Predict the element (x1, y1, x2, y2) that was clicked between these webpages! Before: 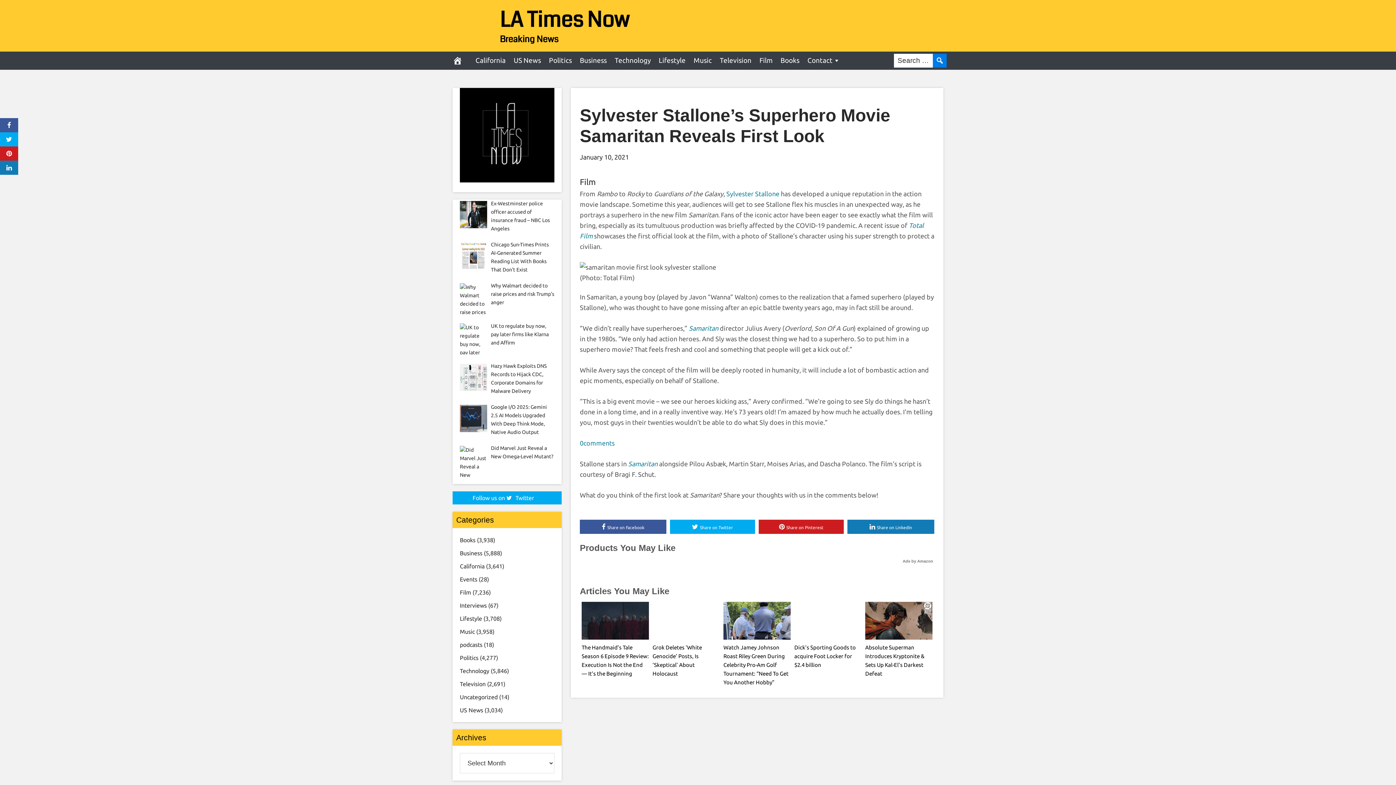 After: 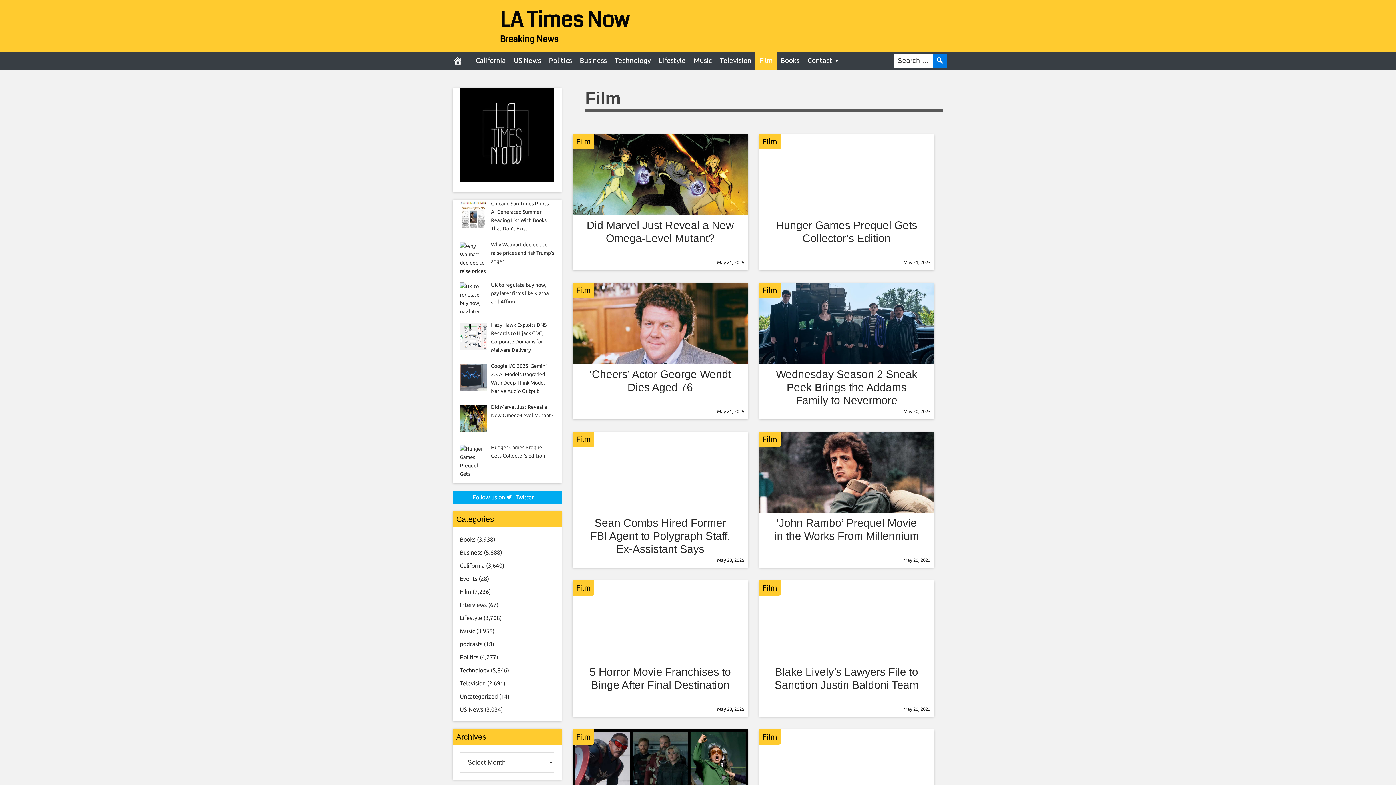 Action: label: Film bbox: (580, 177, 596, 186)